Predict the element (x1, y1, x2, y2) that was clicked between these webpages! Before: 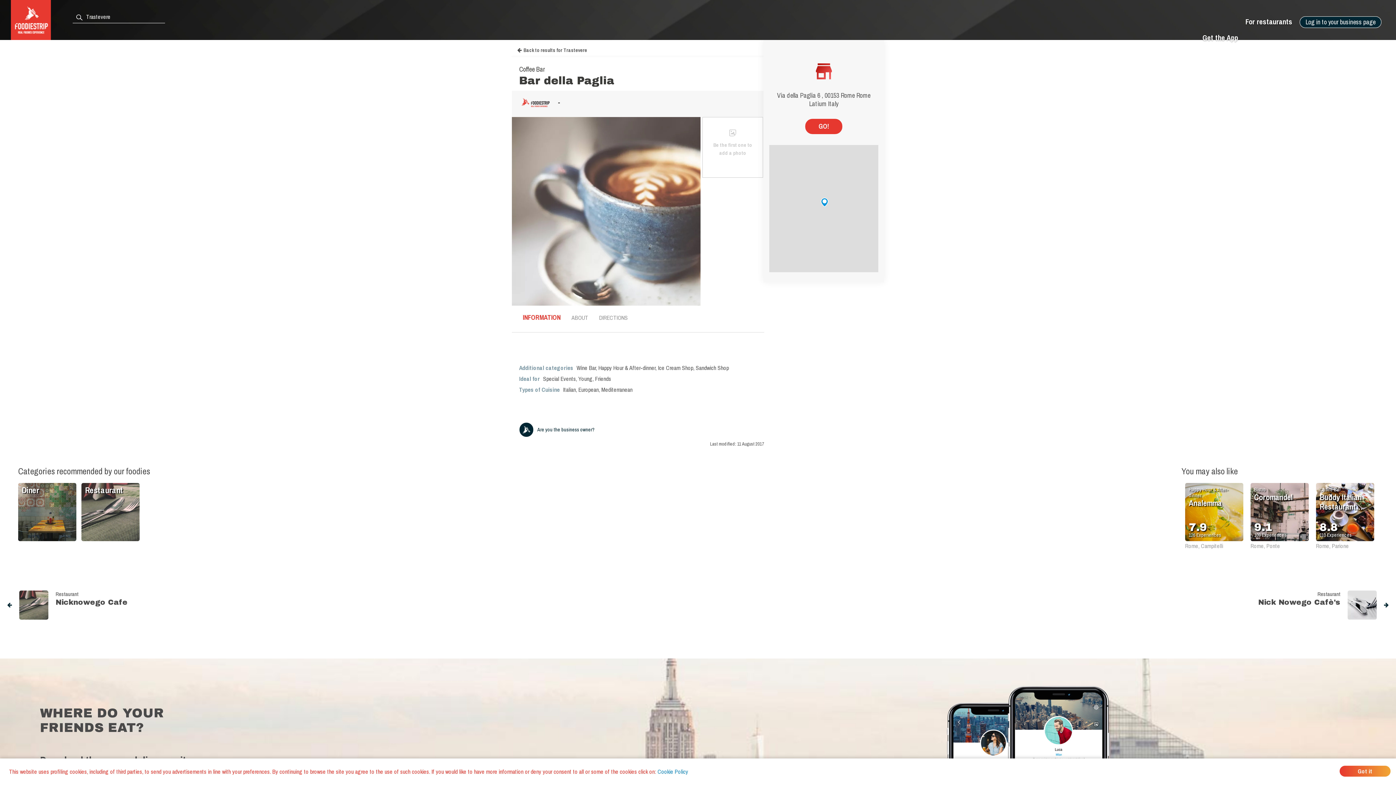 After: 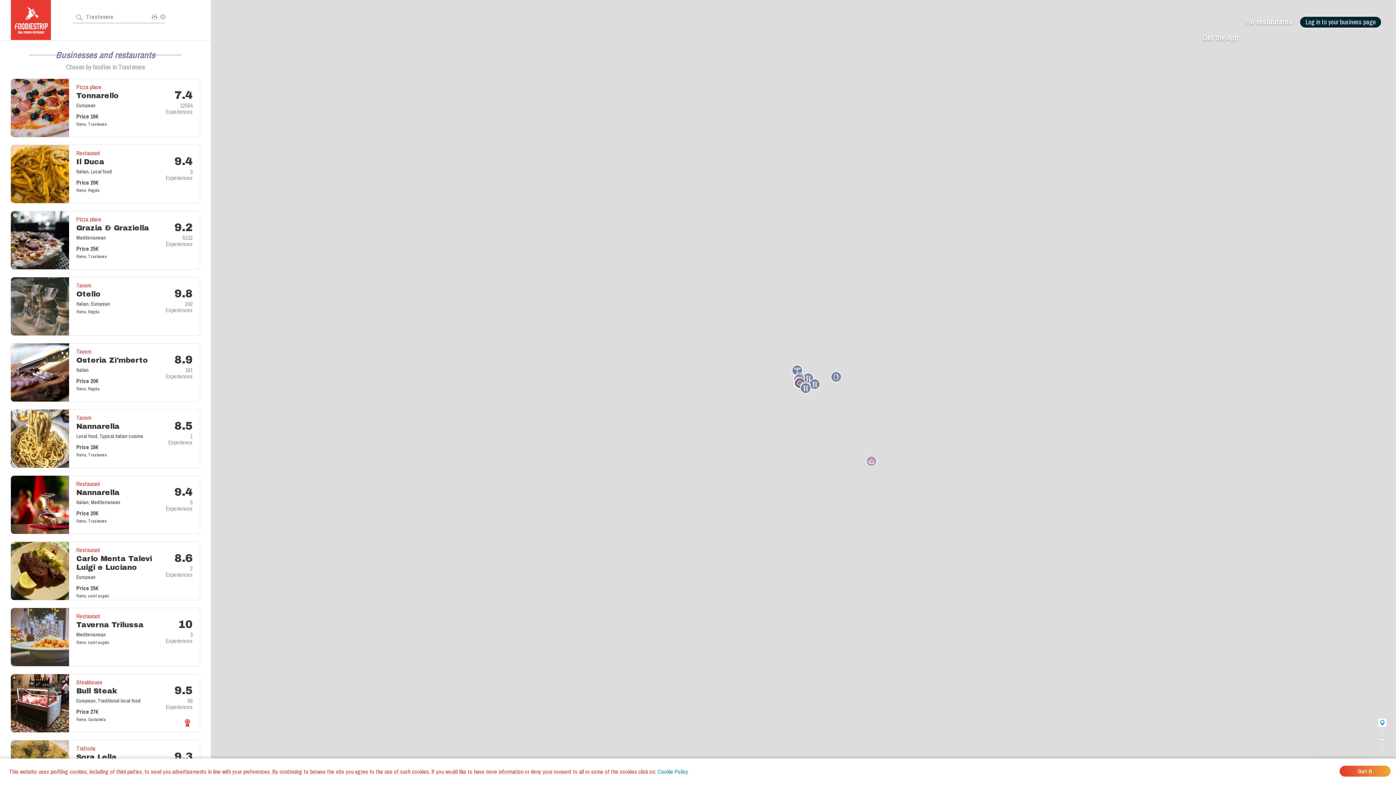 Action: bbox: (512, 43, 587, 54) label: Back to results for Trastevere